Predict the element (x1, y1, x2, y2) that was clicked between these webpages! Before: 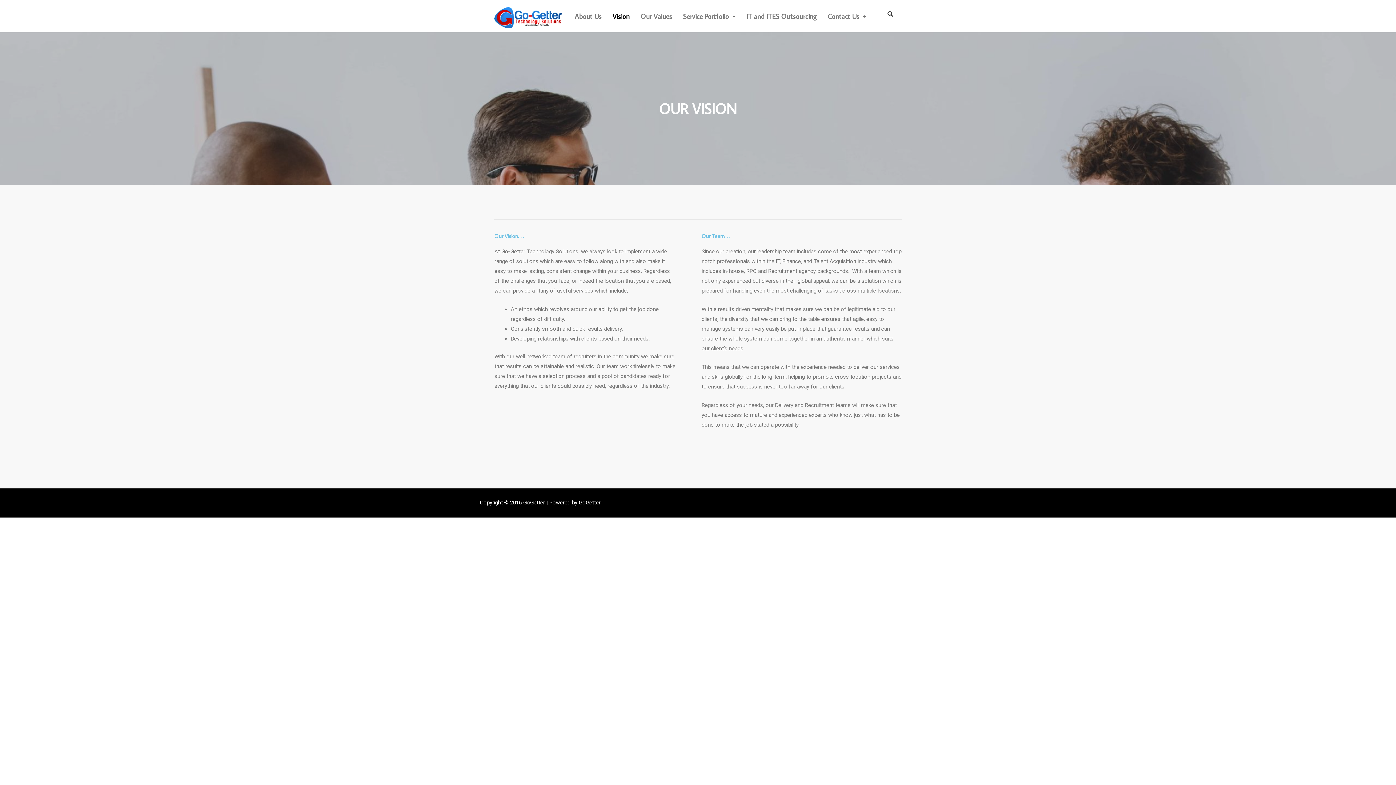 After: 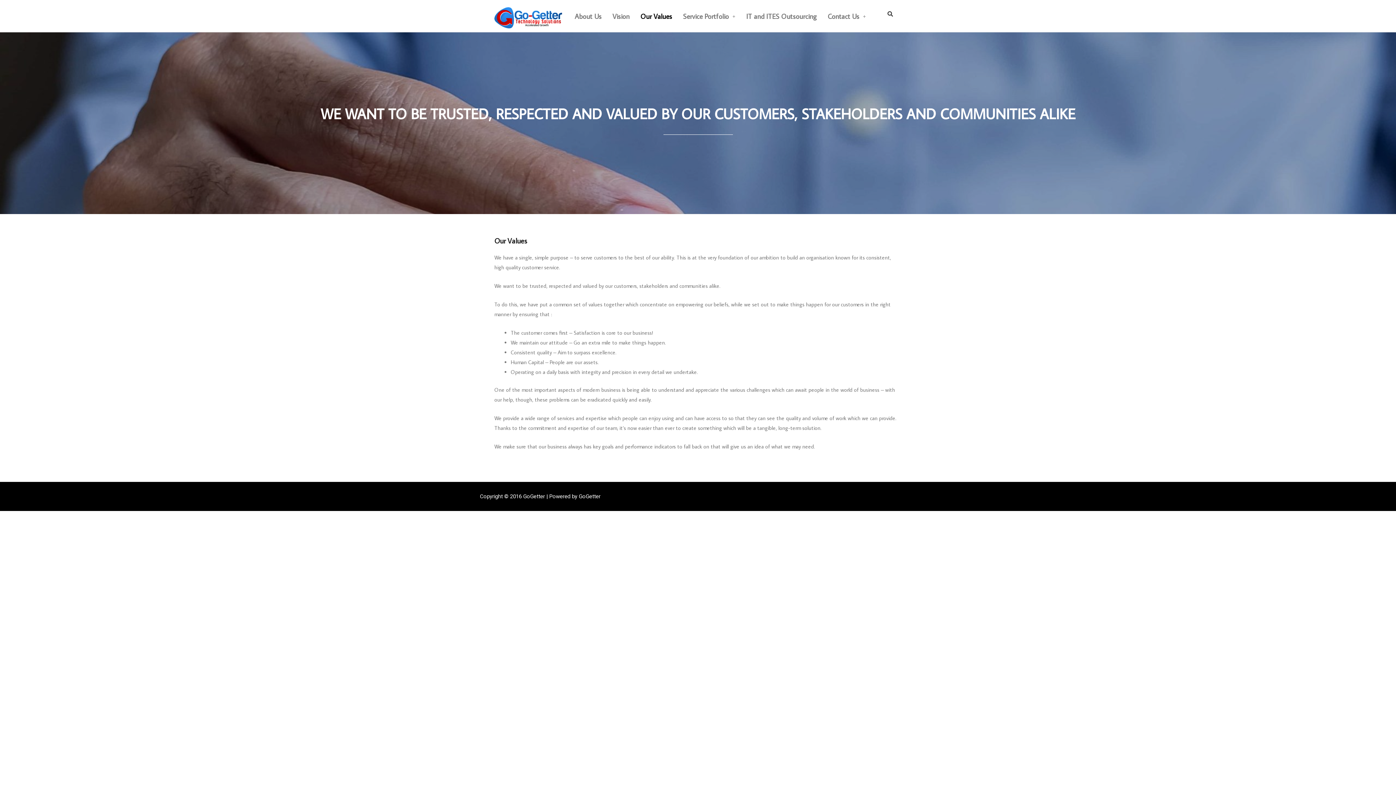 Action: bbox: (635, 7, 677, 25) label: Our Values